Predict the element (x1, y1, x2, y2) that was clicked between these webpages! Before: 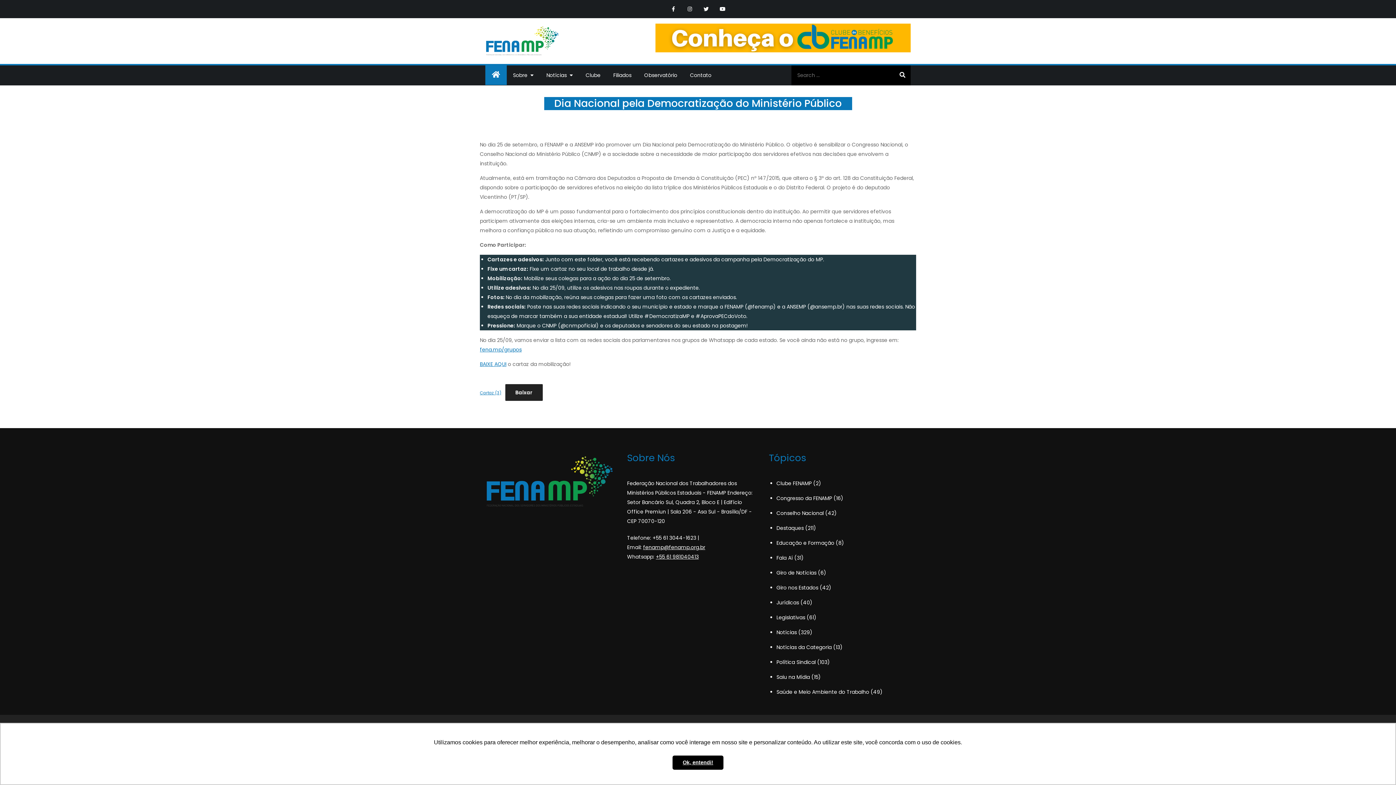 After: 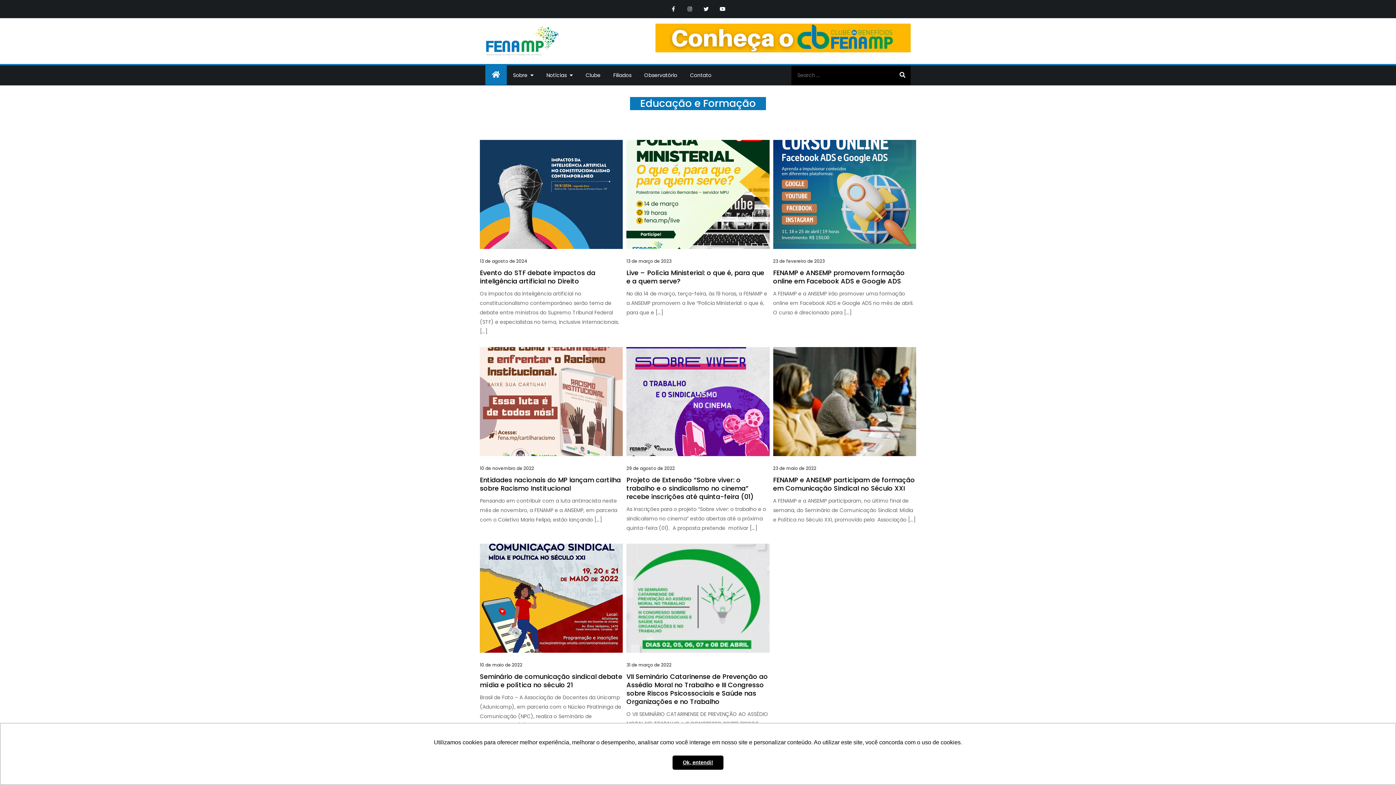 Action: bbox: (776, 539, 834, 546) label: Educação e Formação